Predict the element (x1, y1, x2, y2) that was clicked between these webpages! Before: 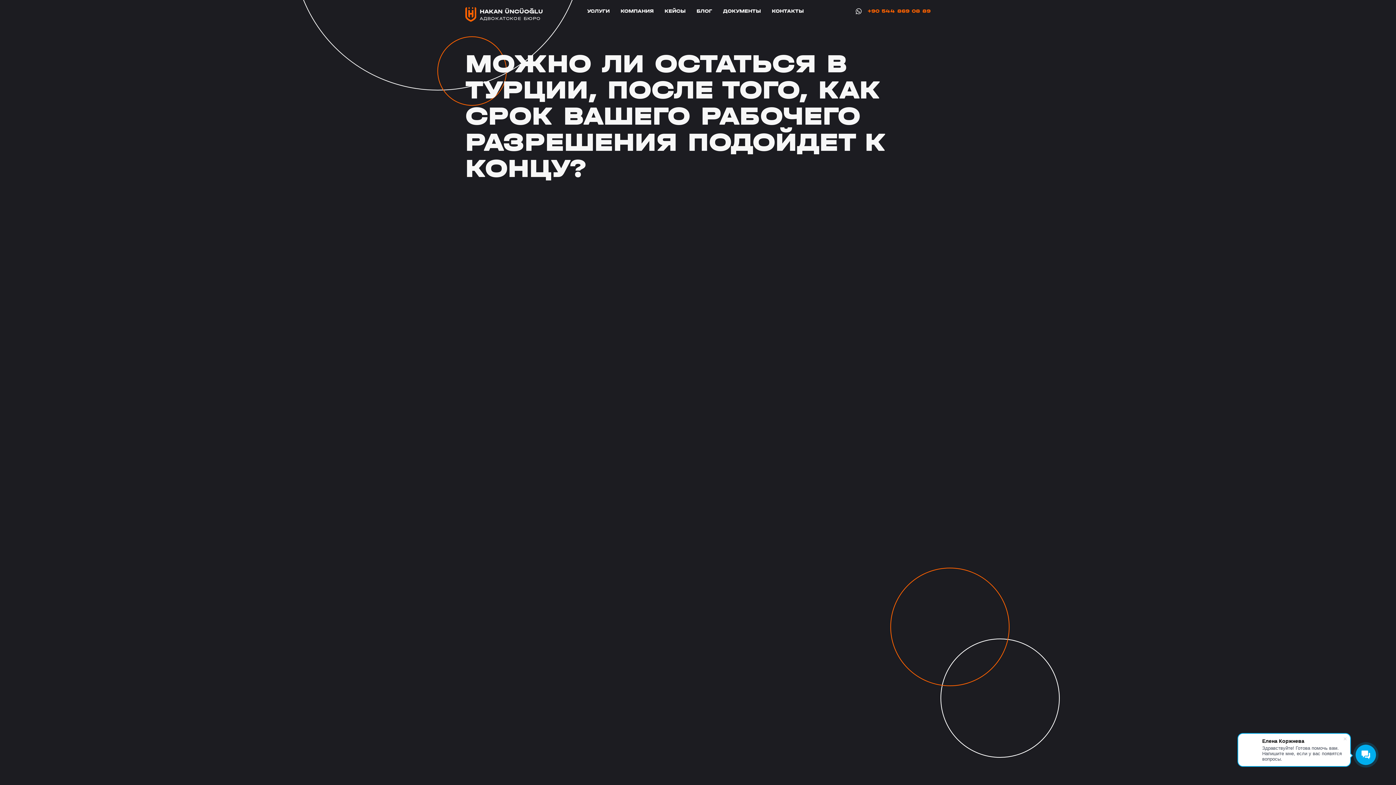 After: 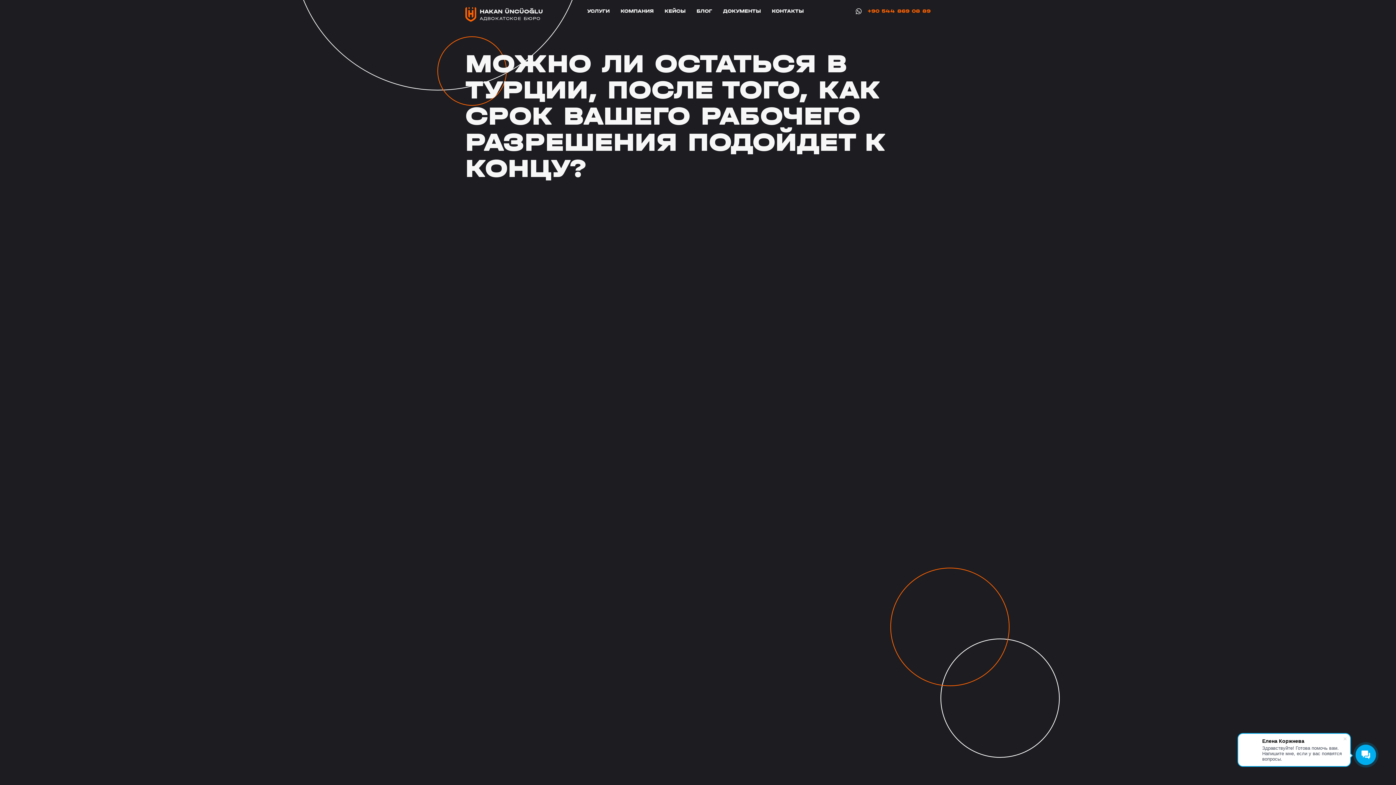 Action: bbox: (867, 8, 930, 17) label: +90 544 869 08 89